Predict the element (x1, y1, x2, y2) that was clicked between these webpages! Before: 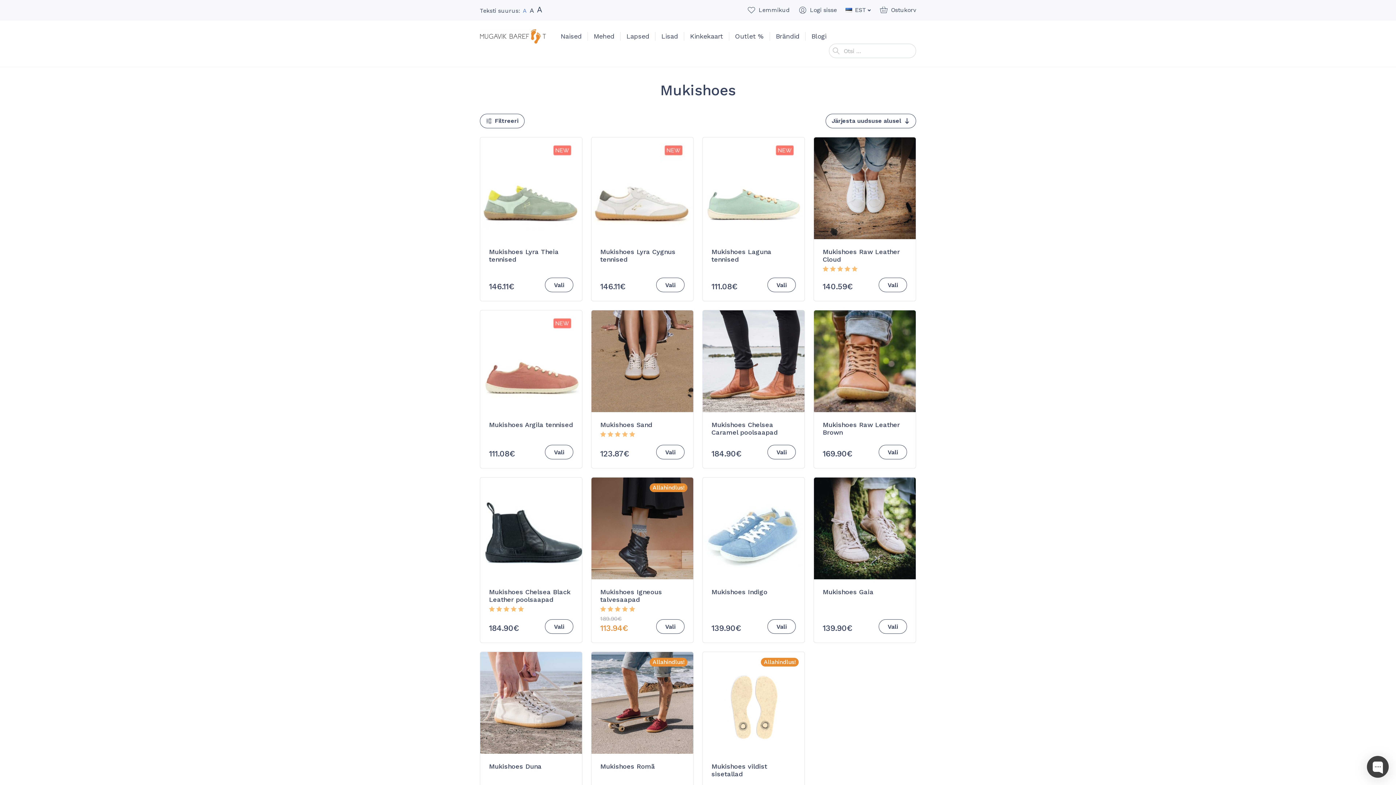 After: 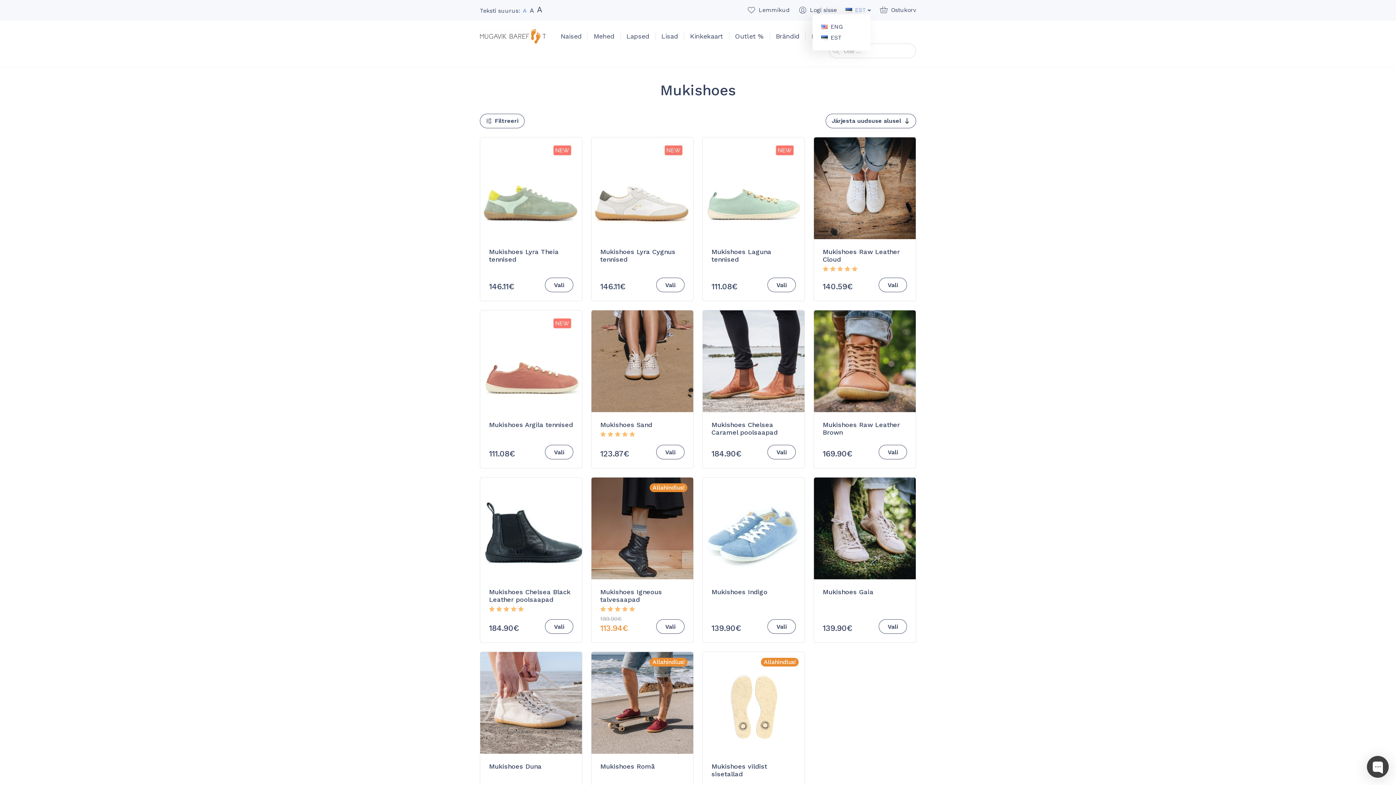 Action: bbox: (845, 6, 870, 14) label: EST